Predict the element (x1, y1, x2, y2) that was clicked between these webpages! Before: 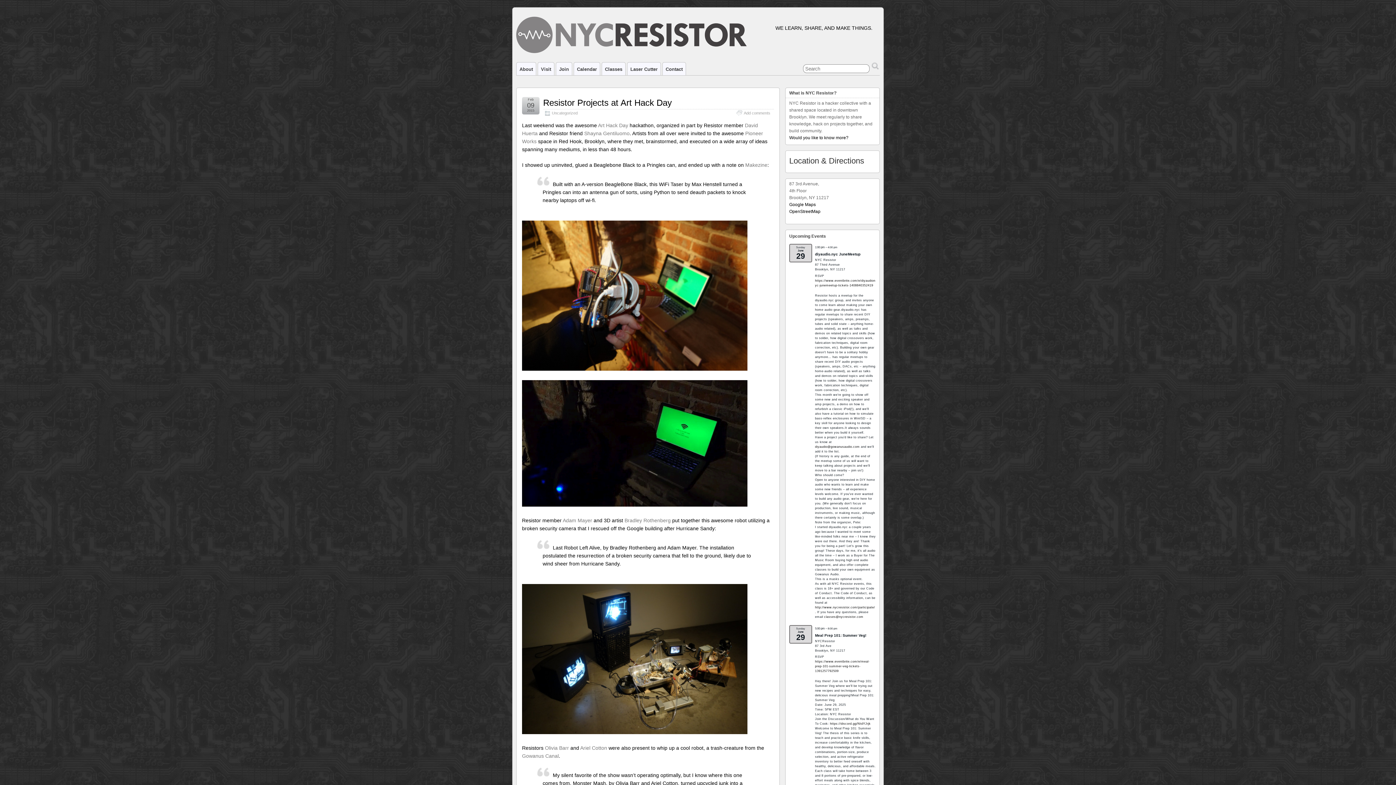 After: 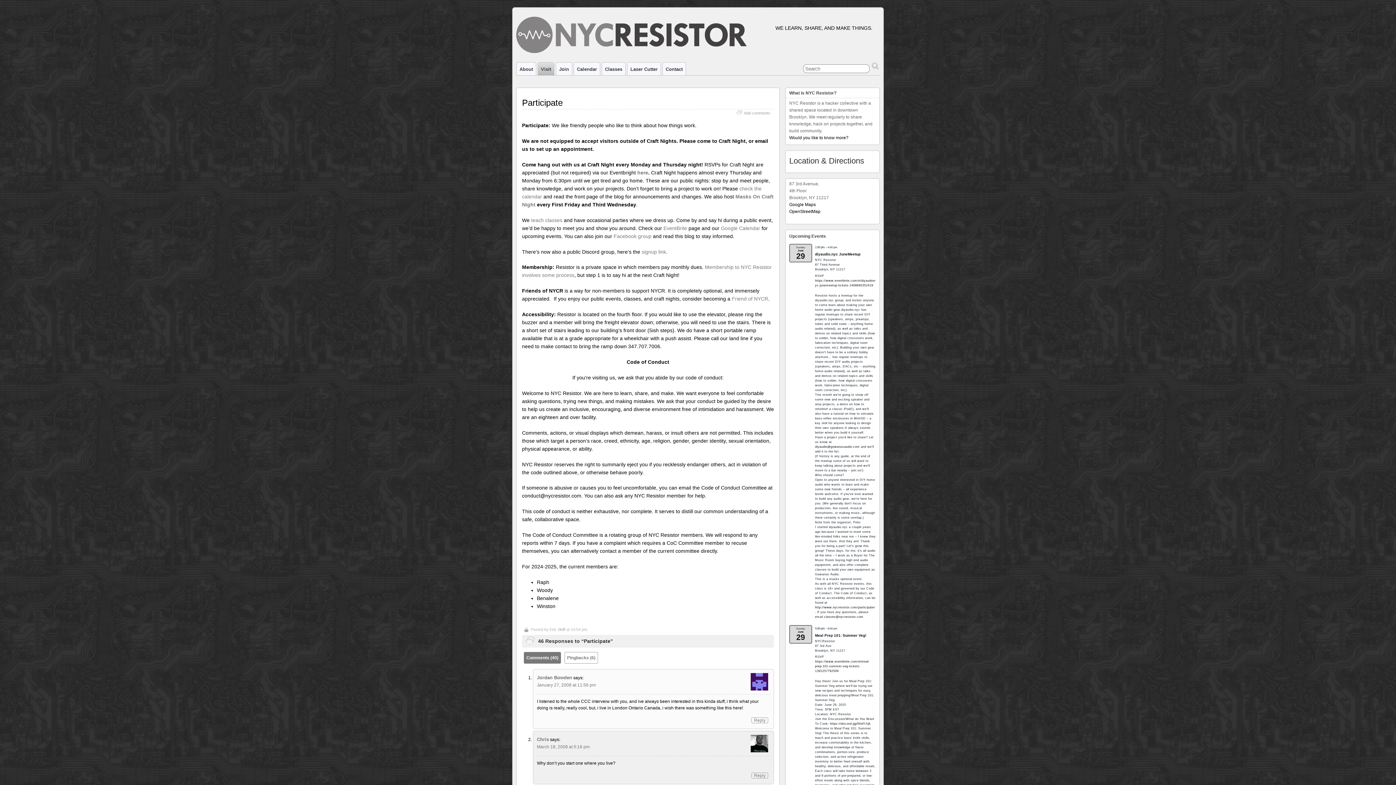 Action: label: http://www.nycresistor.com/participate/ bbox: (815, 605, 875, 609)